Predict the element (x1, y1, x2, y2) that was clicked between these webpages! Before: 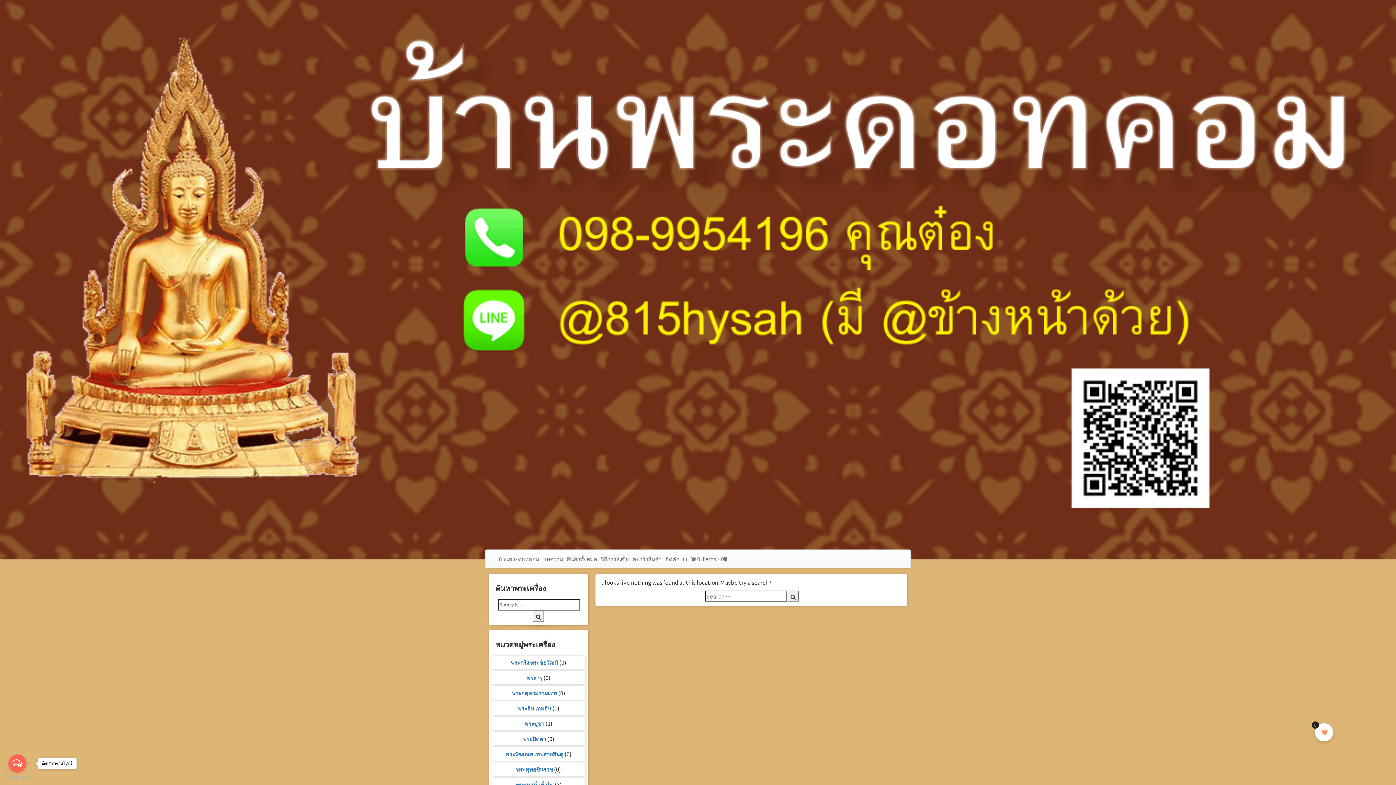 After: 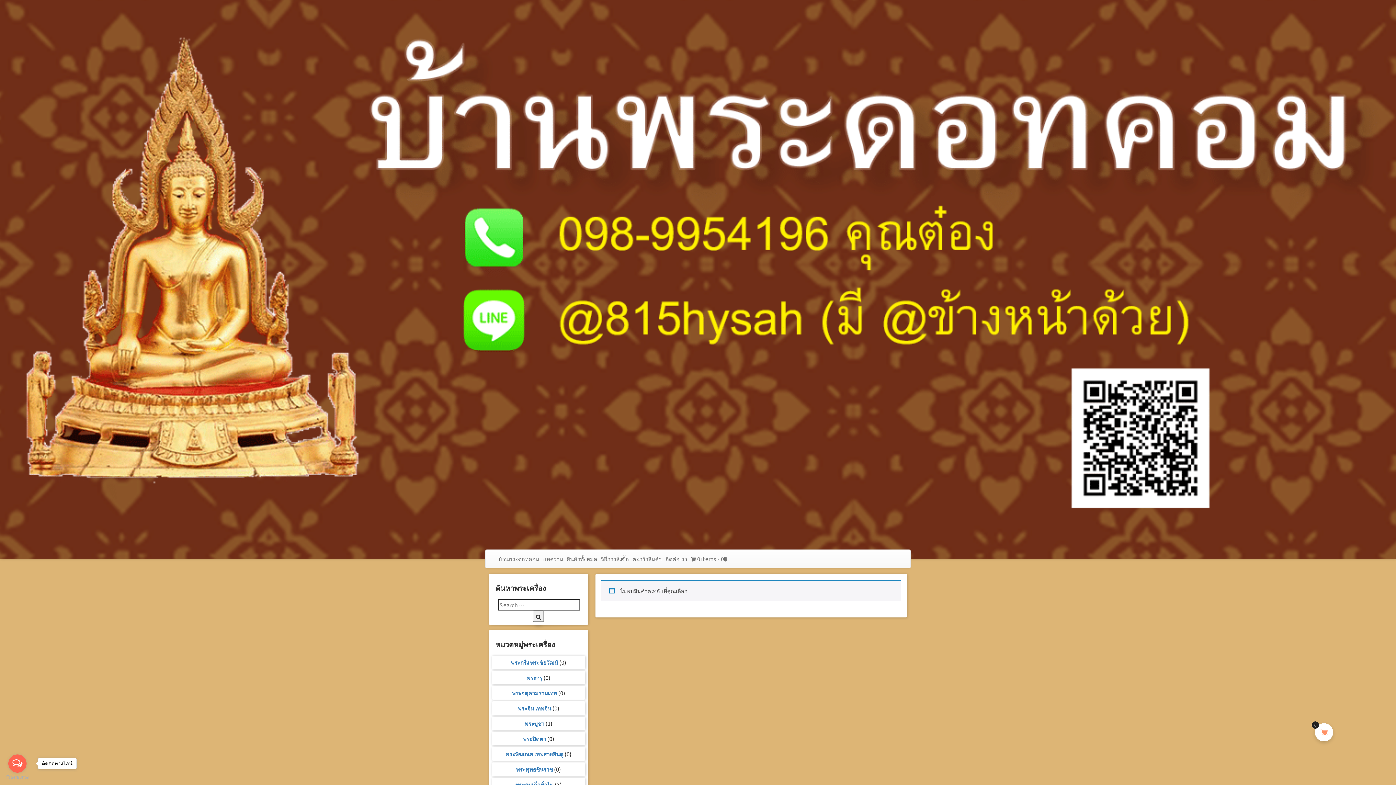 Action: bbox: (516, 765, 553, 773) label: พระพุทธชินราช